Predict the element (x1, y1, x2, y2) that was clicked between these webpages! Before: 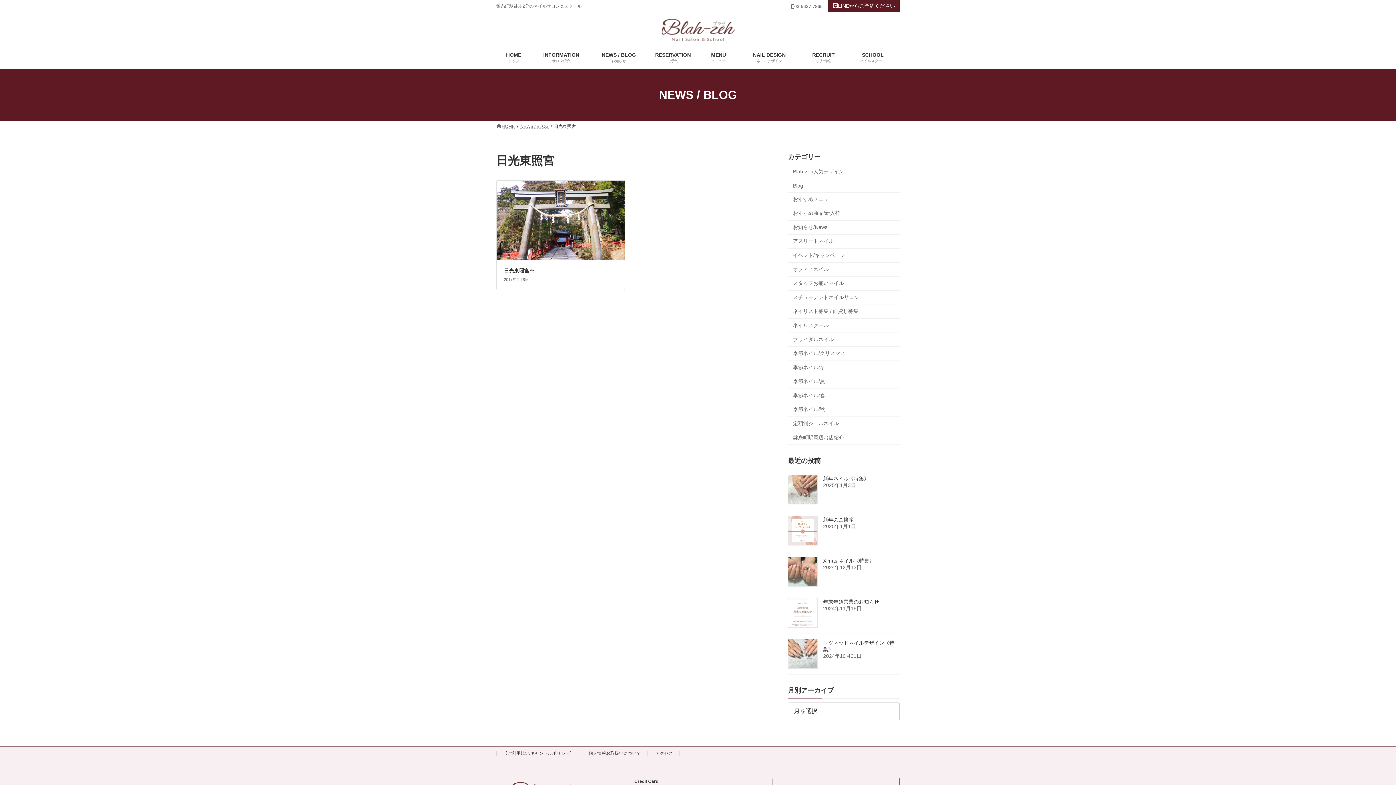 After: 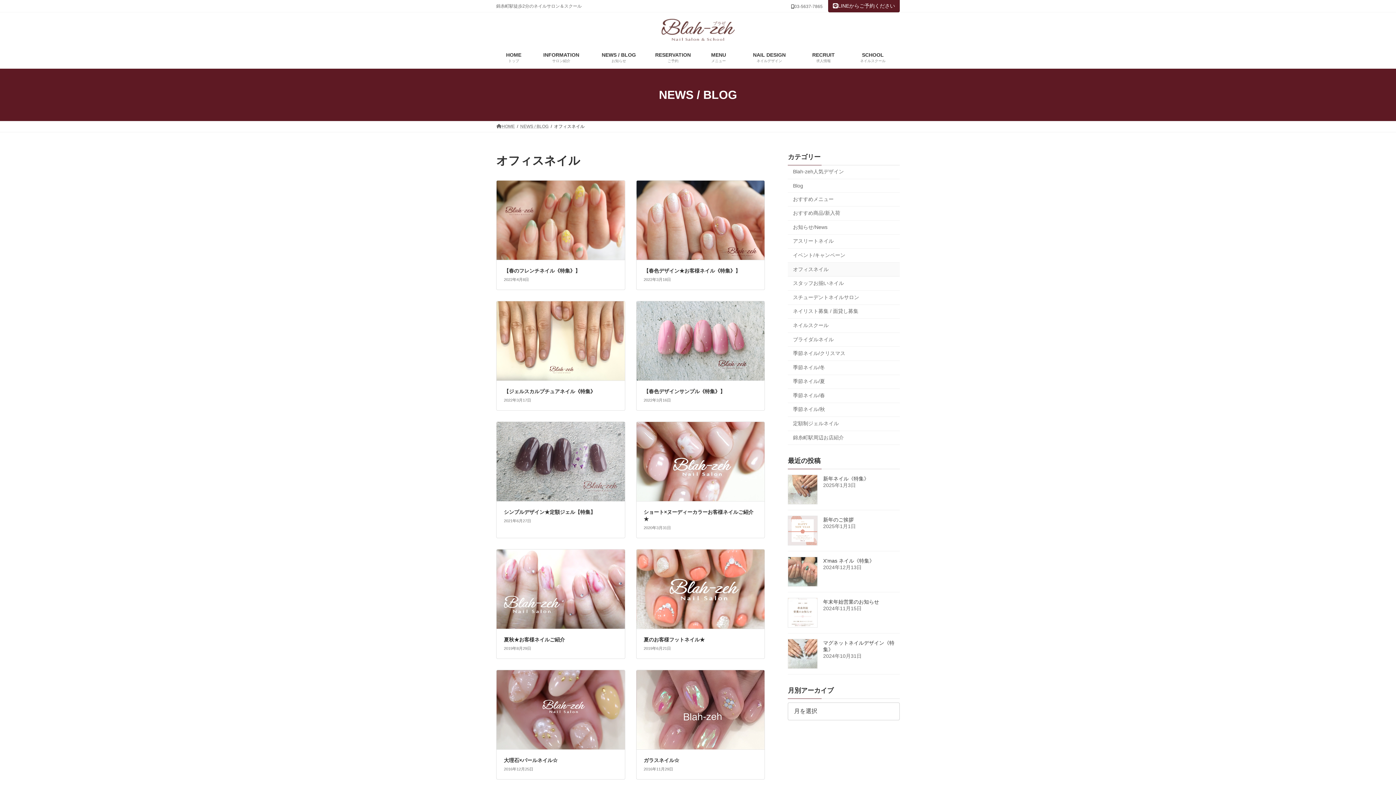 Action: bbox: (788, 262, 900, 276) label: オフィスネイル